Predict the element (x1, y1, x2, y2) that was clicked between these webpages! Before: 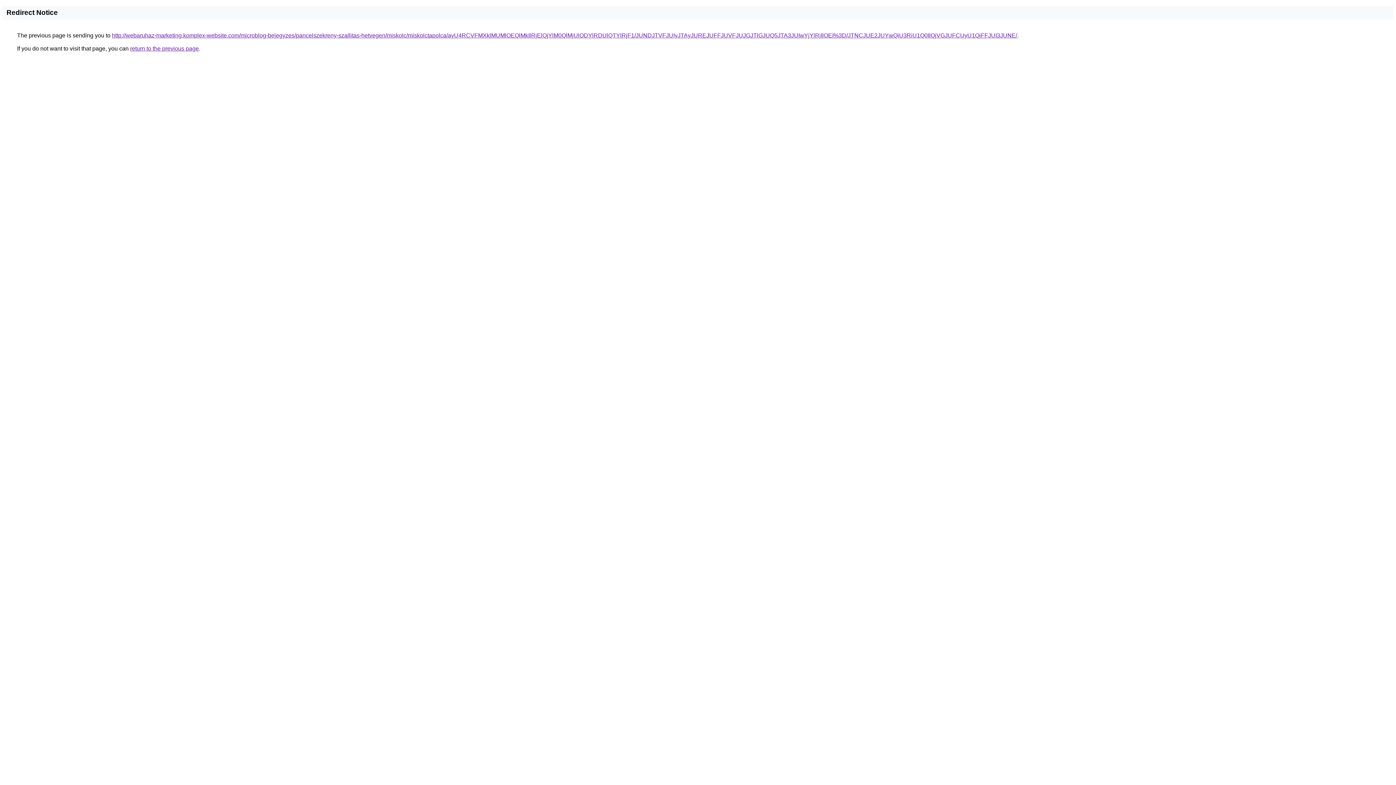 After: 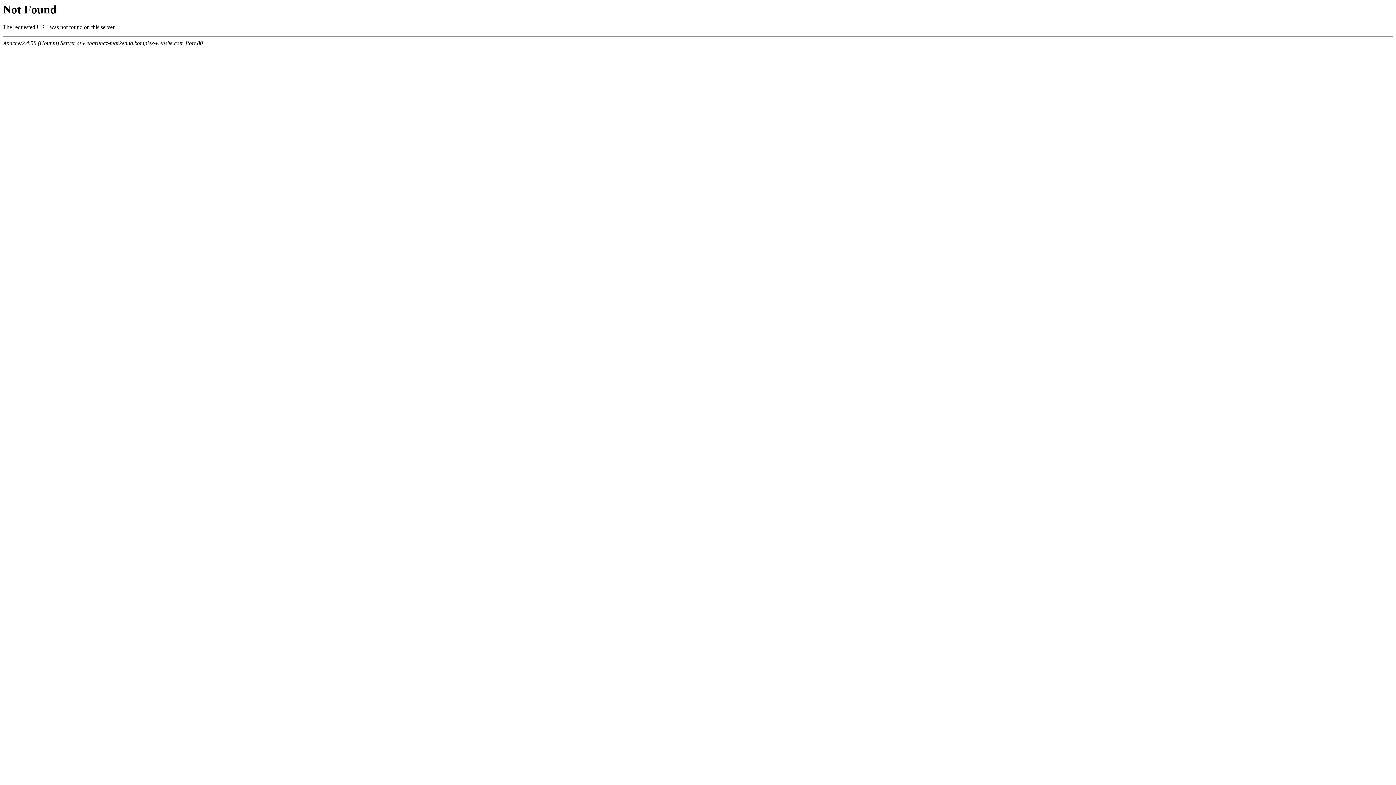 Action: label: http://webaruhaz-marketing.komplex-website.com/microblog-bejegyzes/pancelszekreny-szallitas-hetvegen/miskolc/miskolctapolca/ayU4RCVFMXklMUMlOEQlMkIlRjElQjYlM0QlMjUlODYlRDUlQTYlRjF1/JUNDJTVFJUIyJTAyJUREJUFFJUVFJUJGJTlGJUQ5JTA3JUIwYjYlRjIlOEI%3D/JTNCJUE2JUYwQiU3RiU1Q0IlQjVGJUFCUyU1QjFFJUI3JUNE/ bbox: (112, 32, 1017, 38)